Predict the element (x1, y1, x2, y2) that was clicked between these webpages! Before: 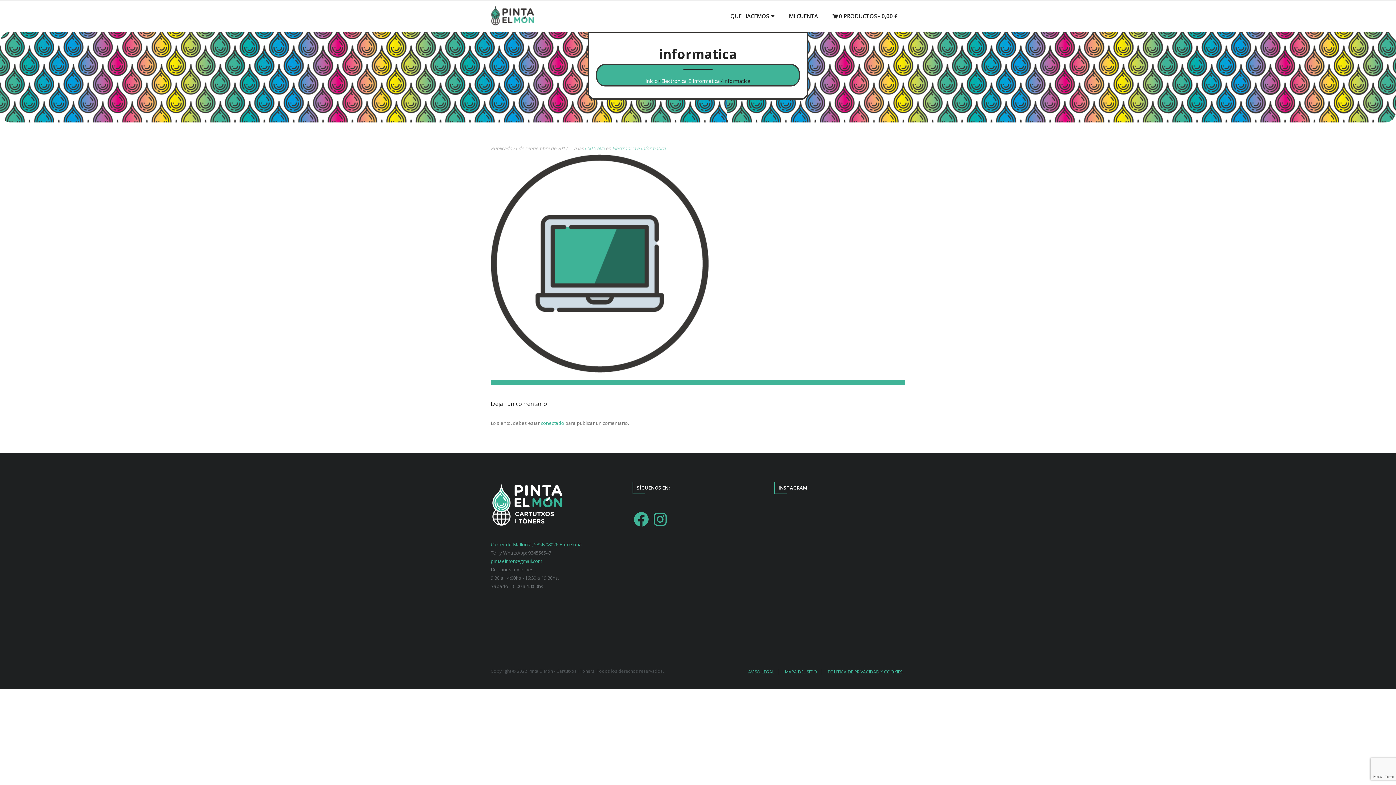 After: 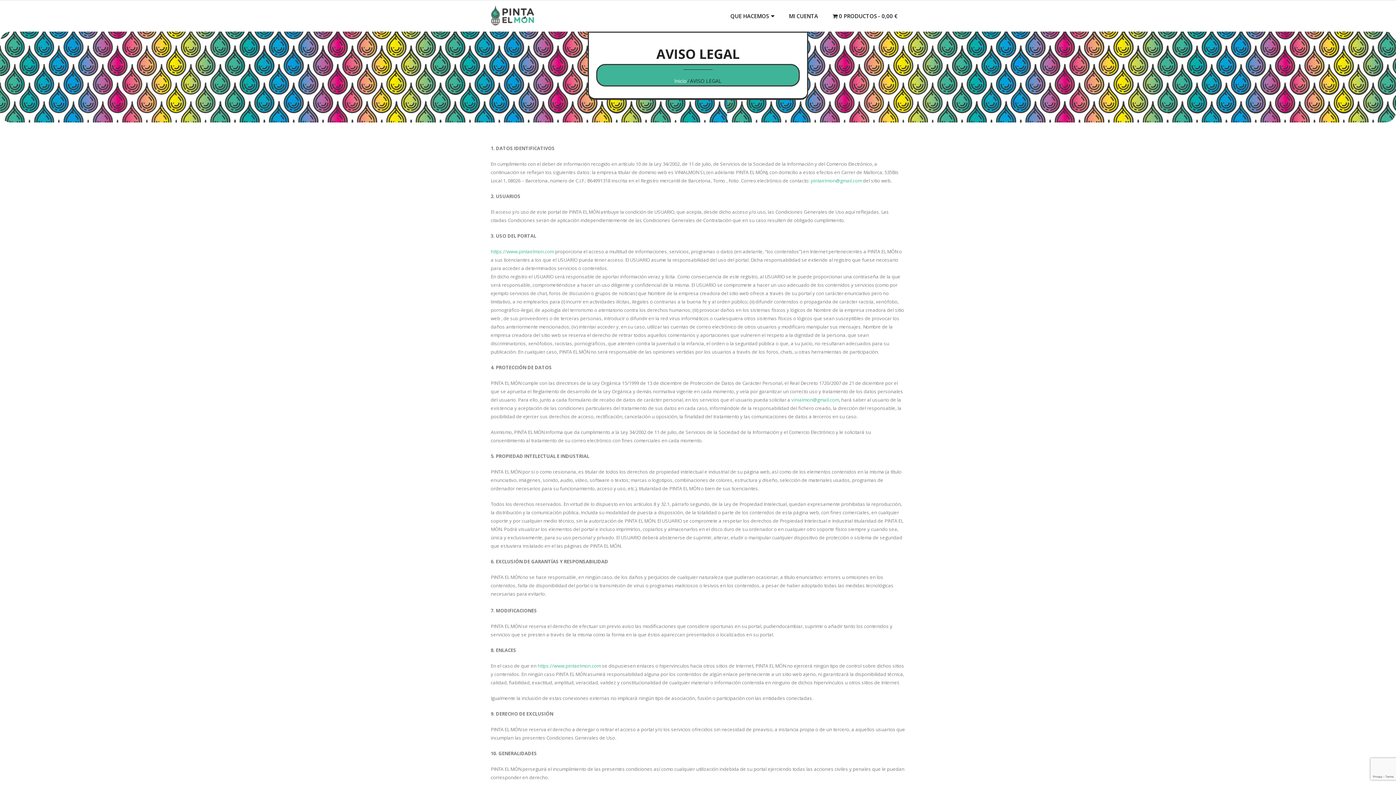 Action: bbox: (745, 669, 777, 675) label: AVISO LEGAL